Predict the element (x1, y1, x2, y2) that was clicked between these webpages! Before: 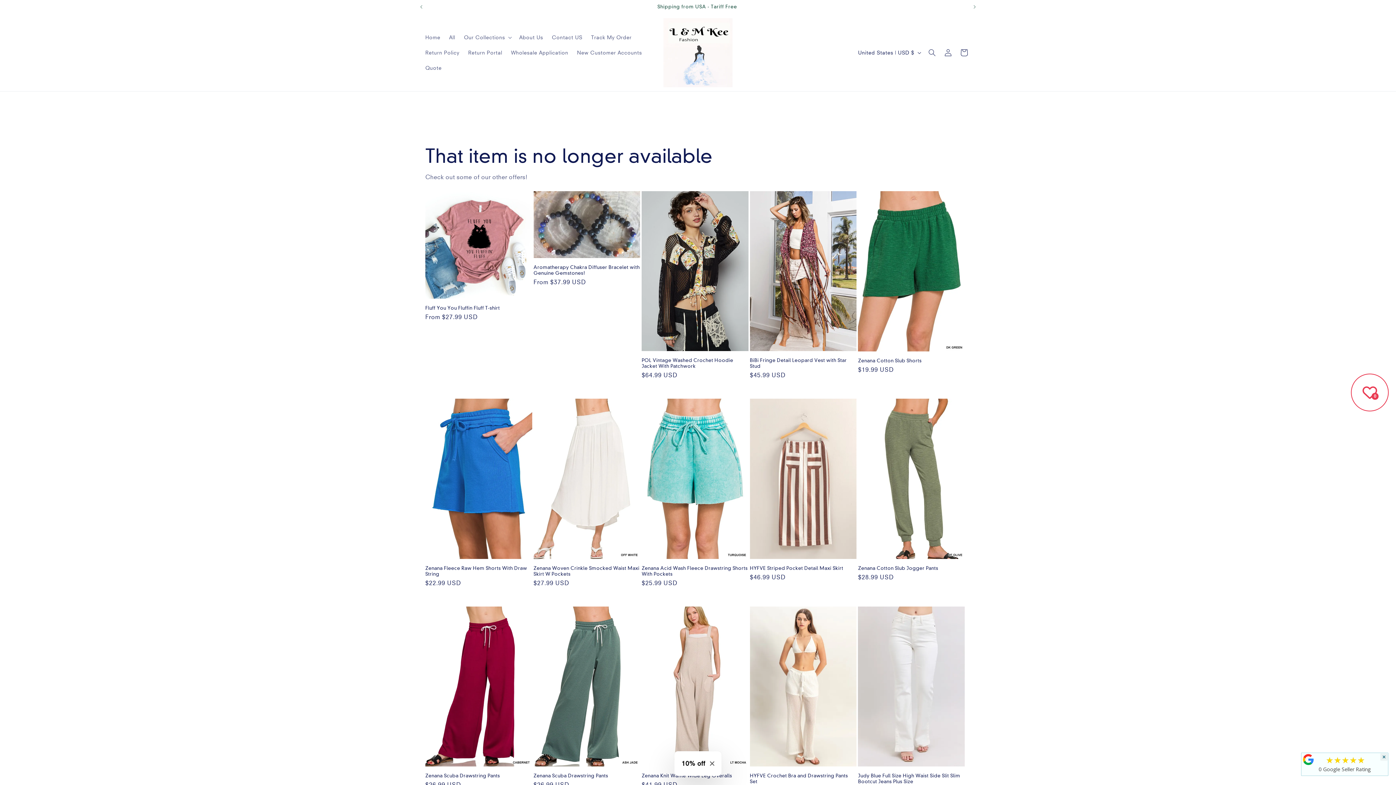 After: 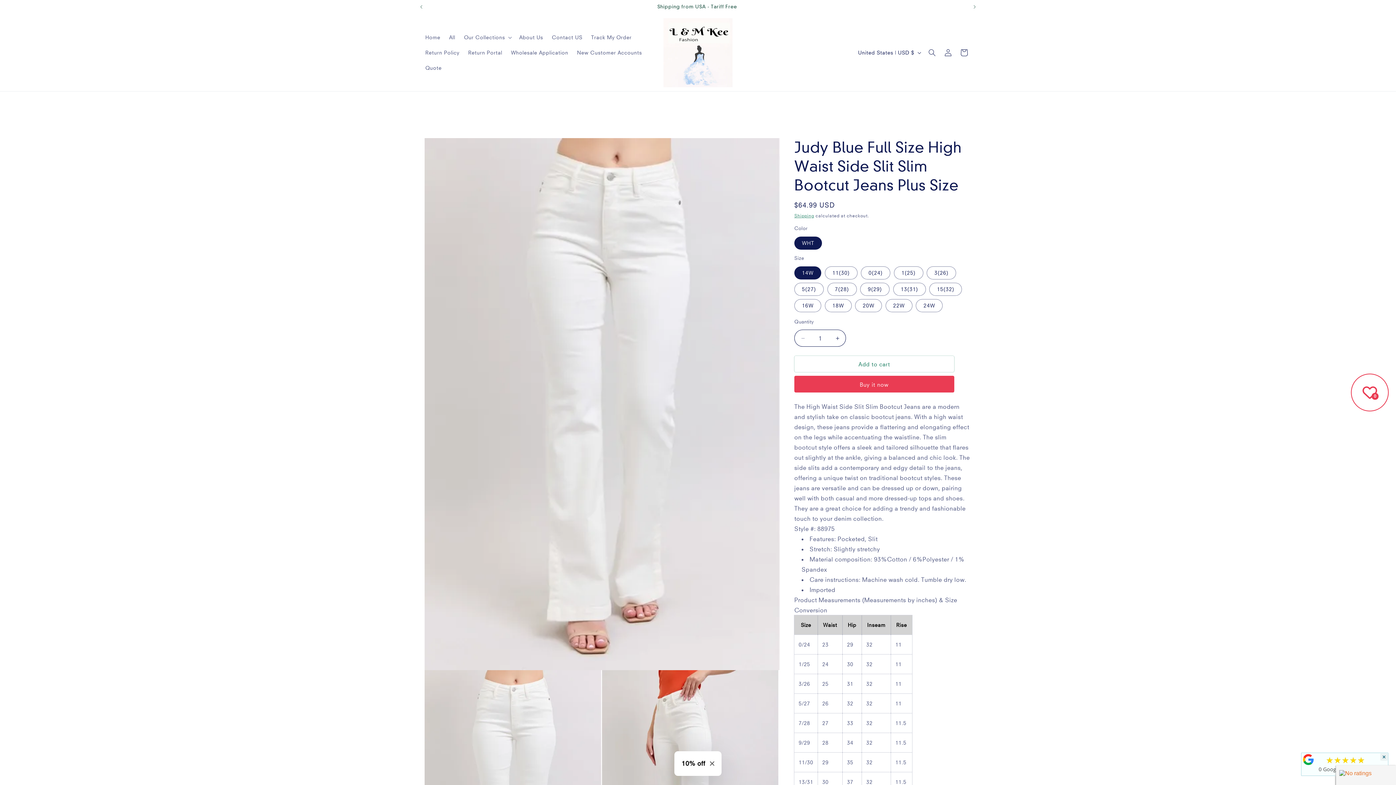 Action: bbox: (858, 772, 965, 784) label: Judy Blue Full Size High Waist Side Slit Slim Bootcut Jeans Plus Size